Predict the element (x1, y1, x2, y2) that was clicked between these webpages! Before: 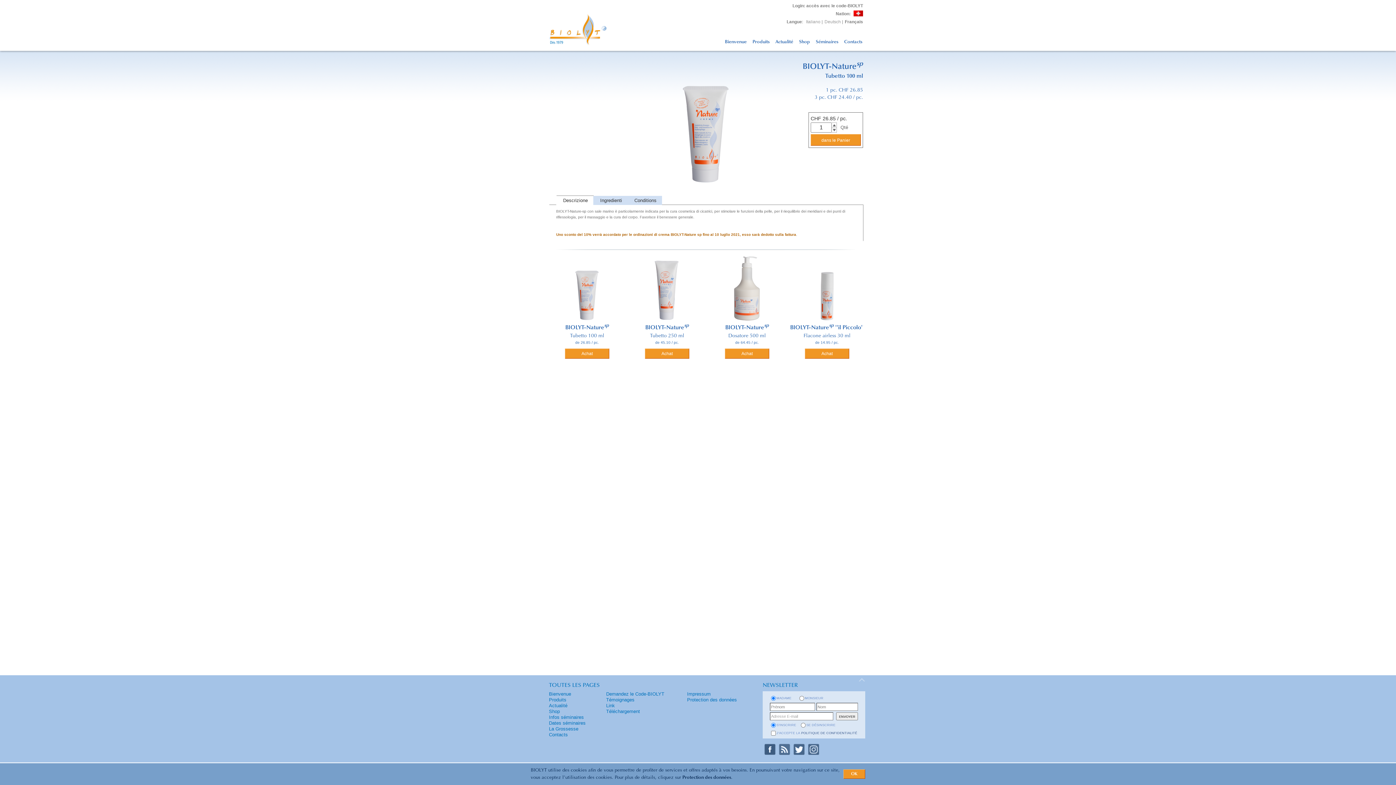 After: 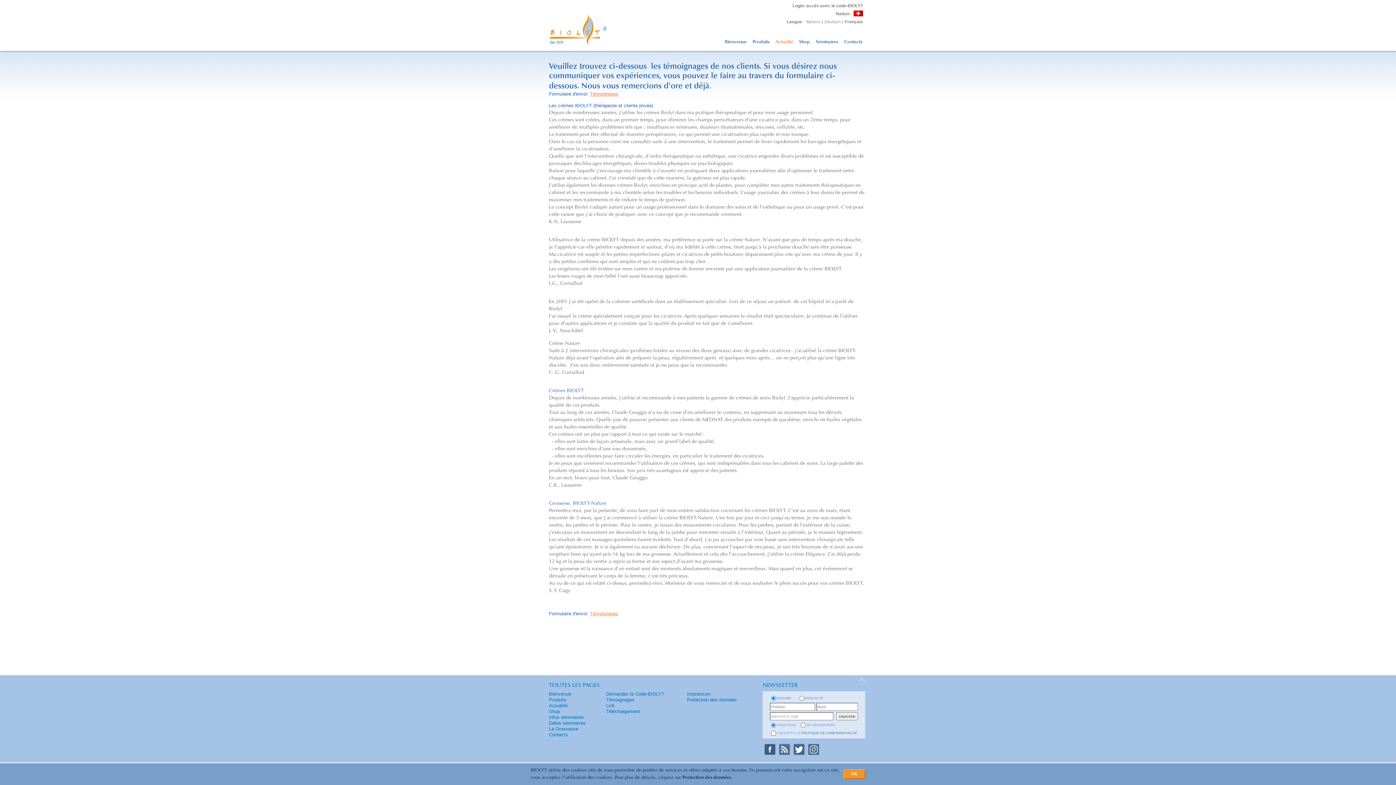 Action: bbox: (606, 697, 634, 702) label: Témoignages